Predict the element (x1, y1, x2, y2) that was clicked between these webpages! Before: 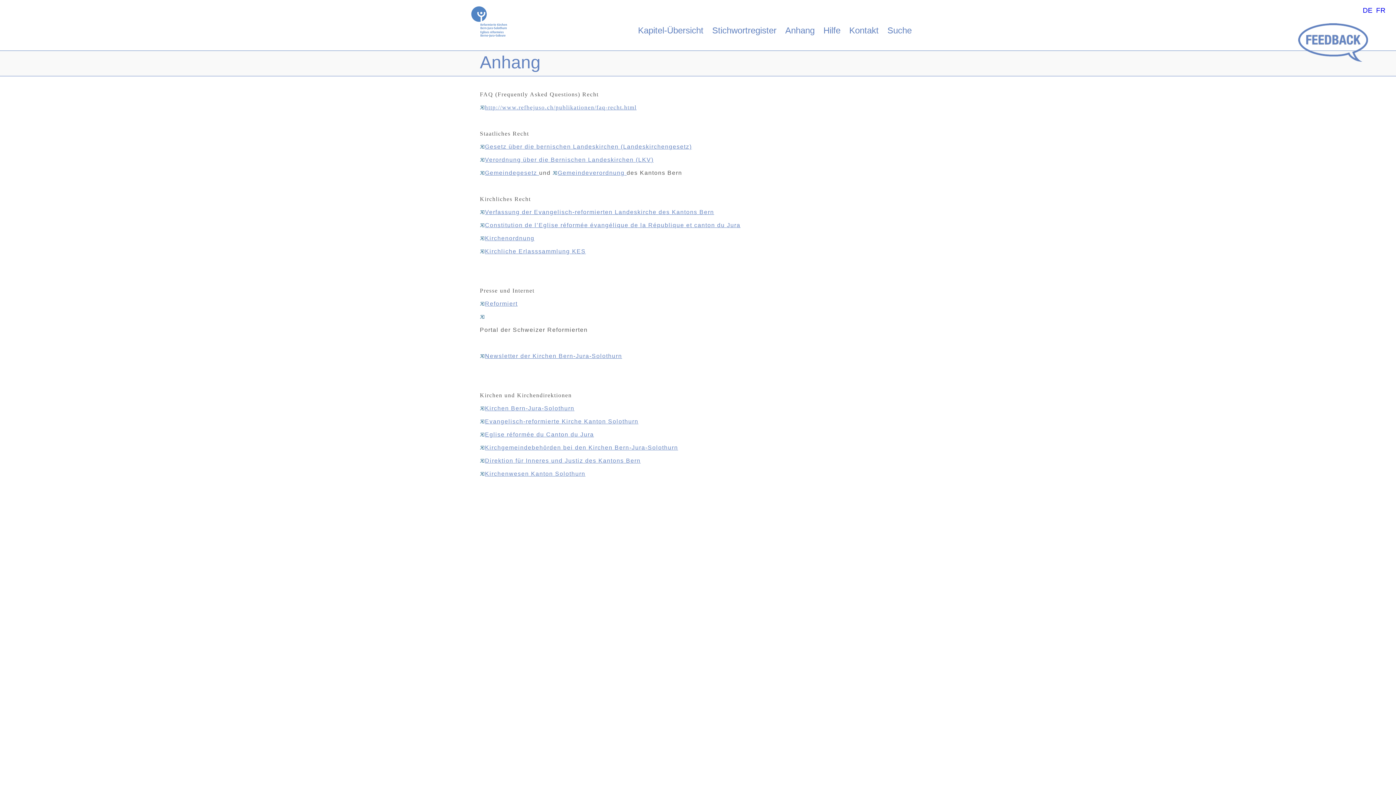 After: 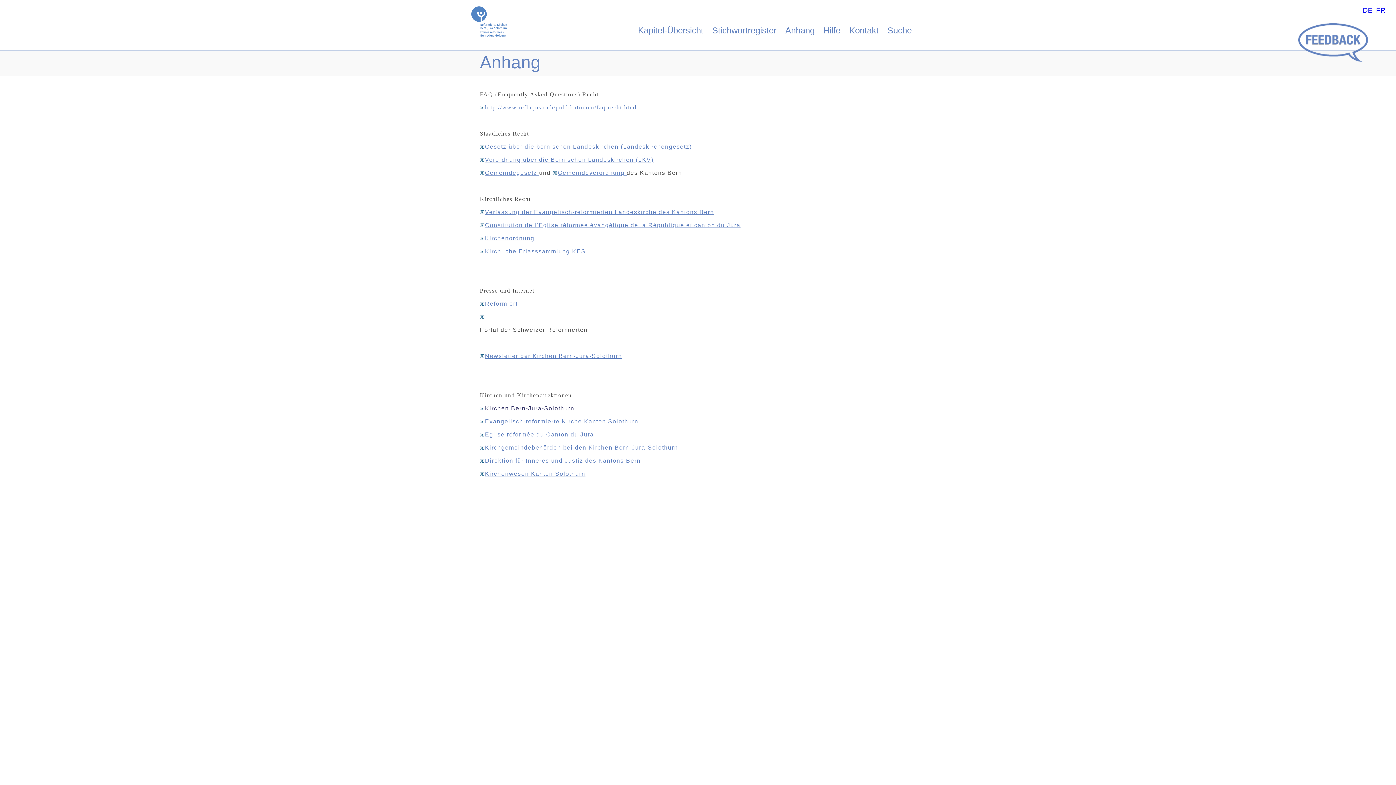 Action: bbox: (480, 405, 574, 411) label: Kirchen Bern-Jura-Solothurn